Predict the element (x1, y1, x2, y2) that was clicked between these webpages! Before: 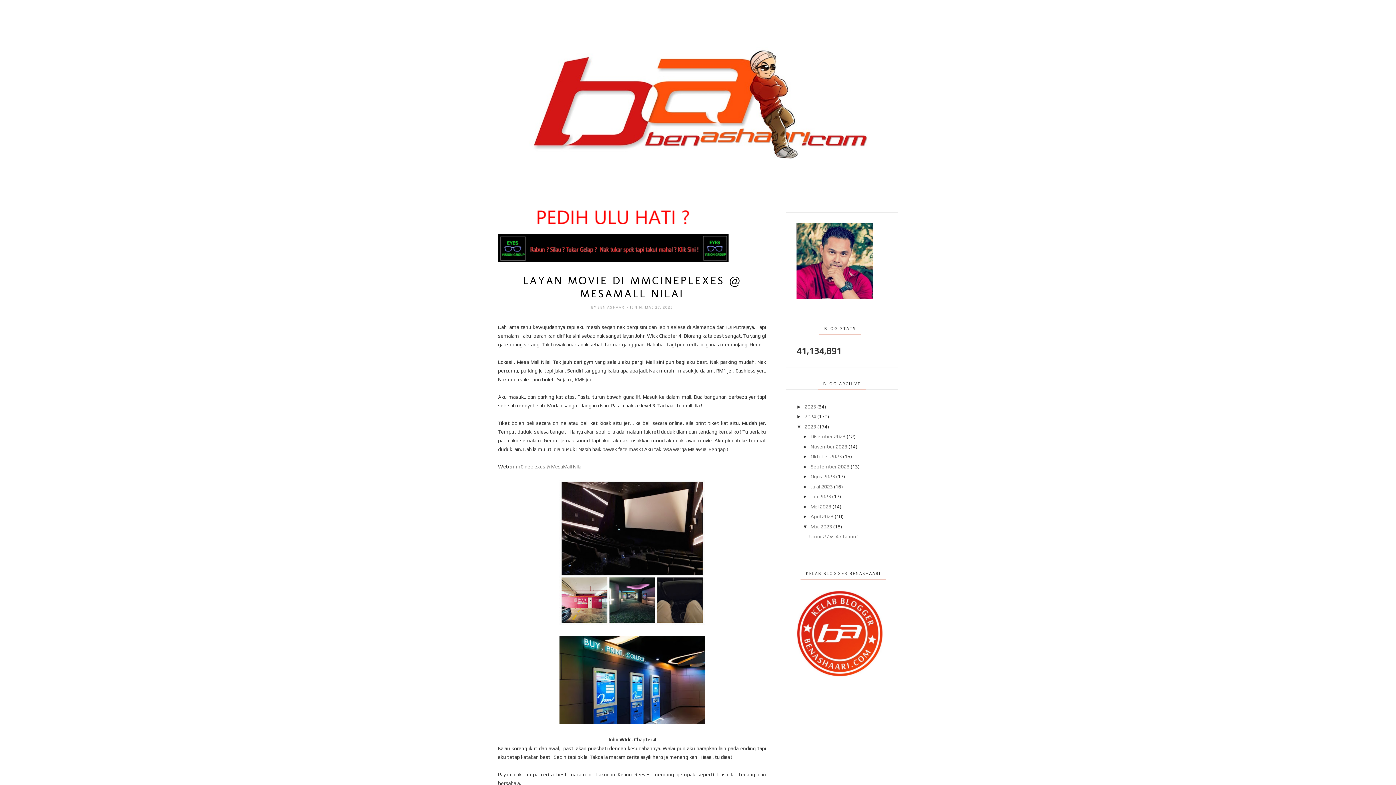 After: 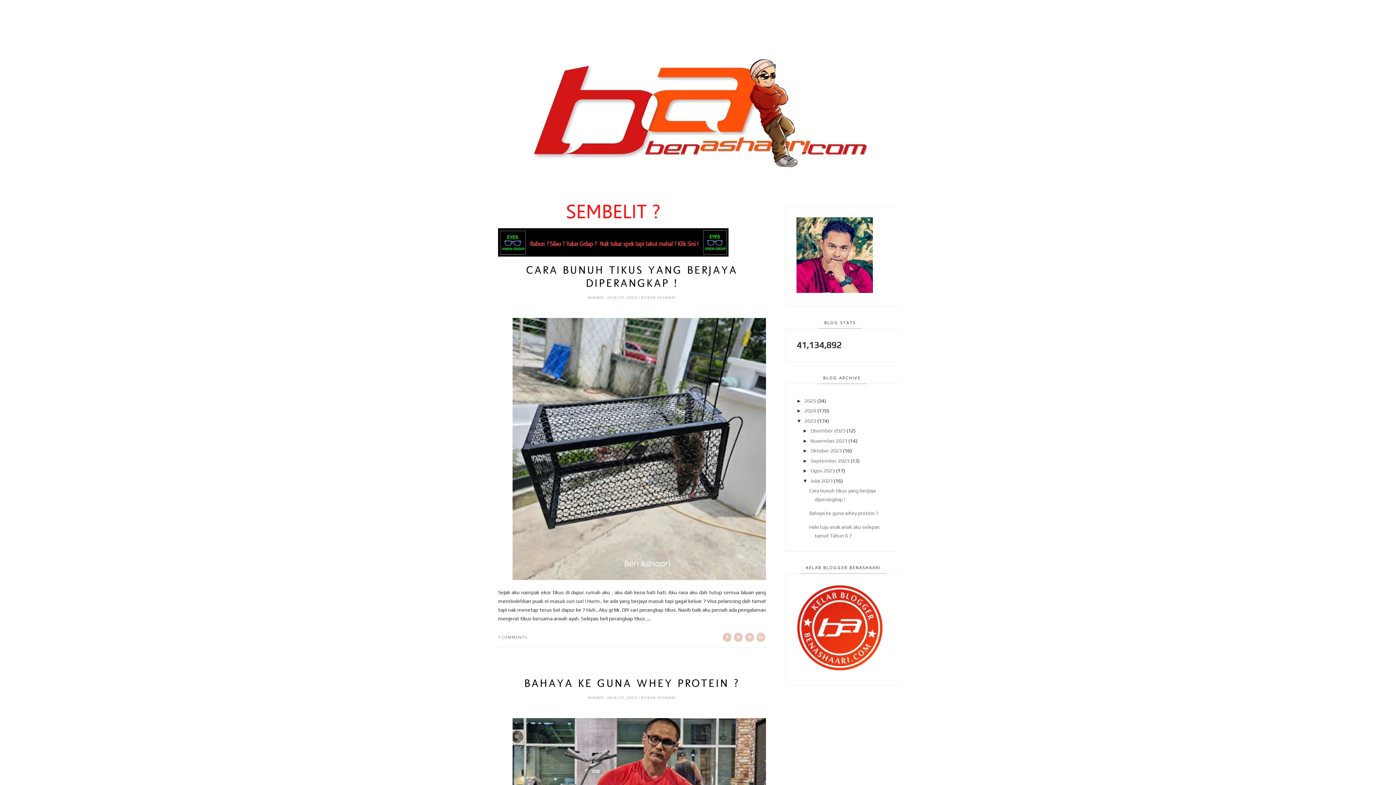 Action: label: Julai 2023 bbox: (810, 483, 832, 489)